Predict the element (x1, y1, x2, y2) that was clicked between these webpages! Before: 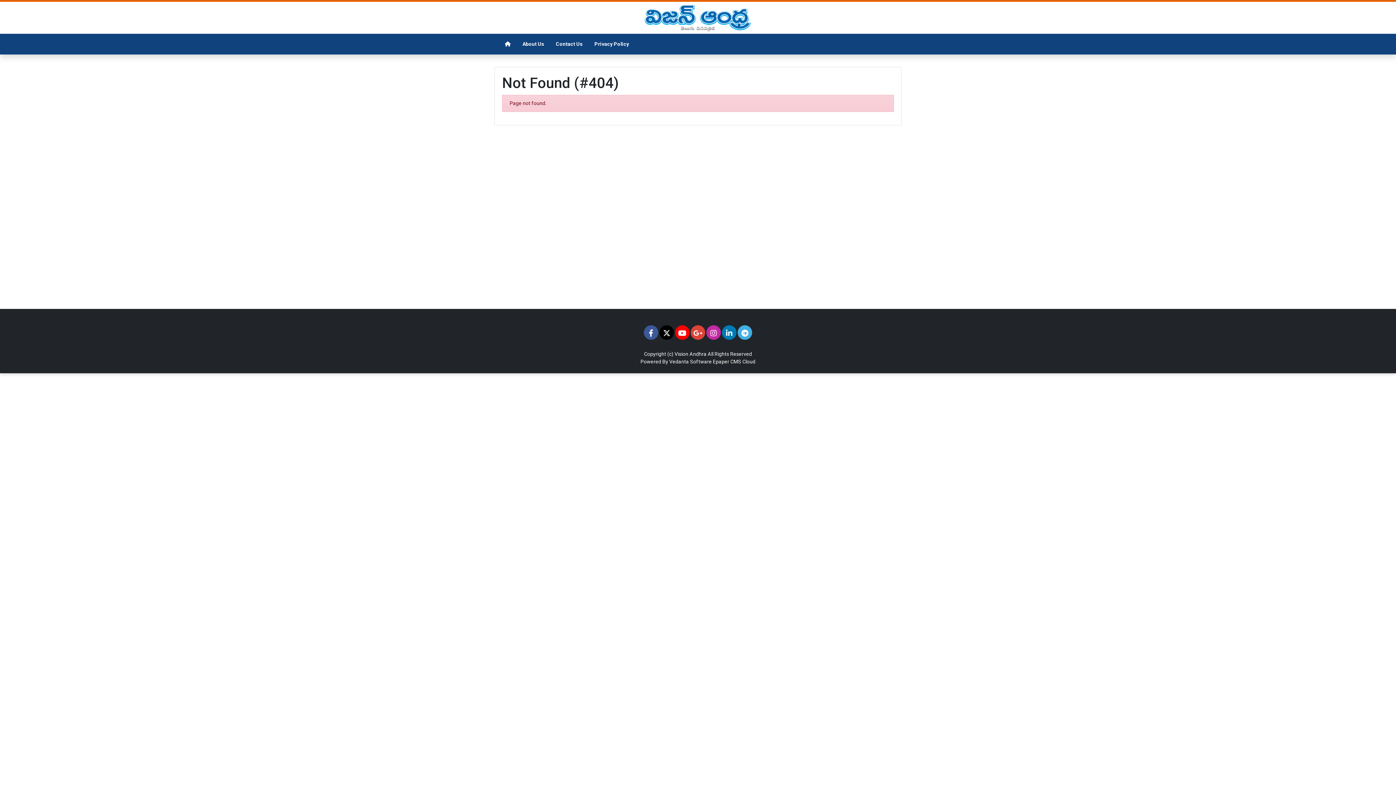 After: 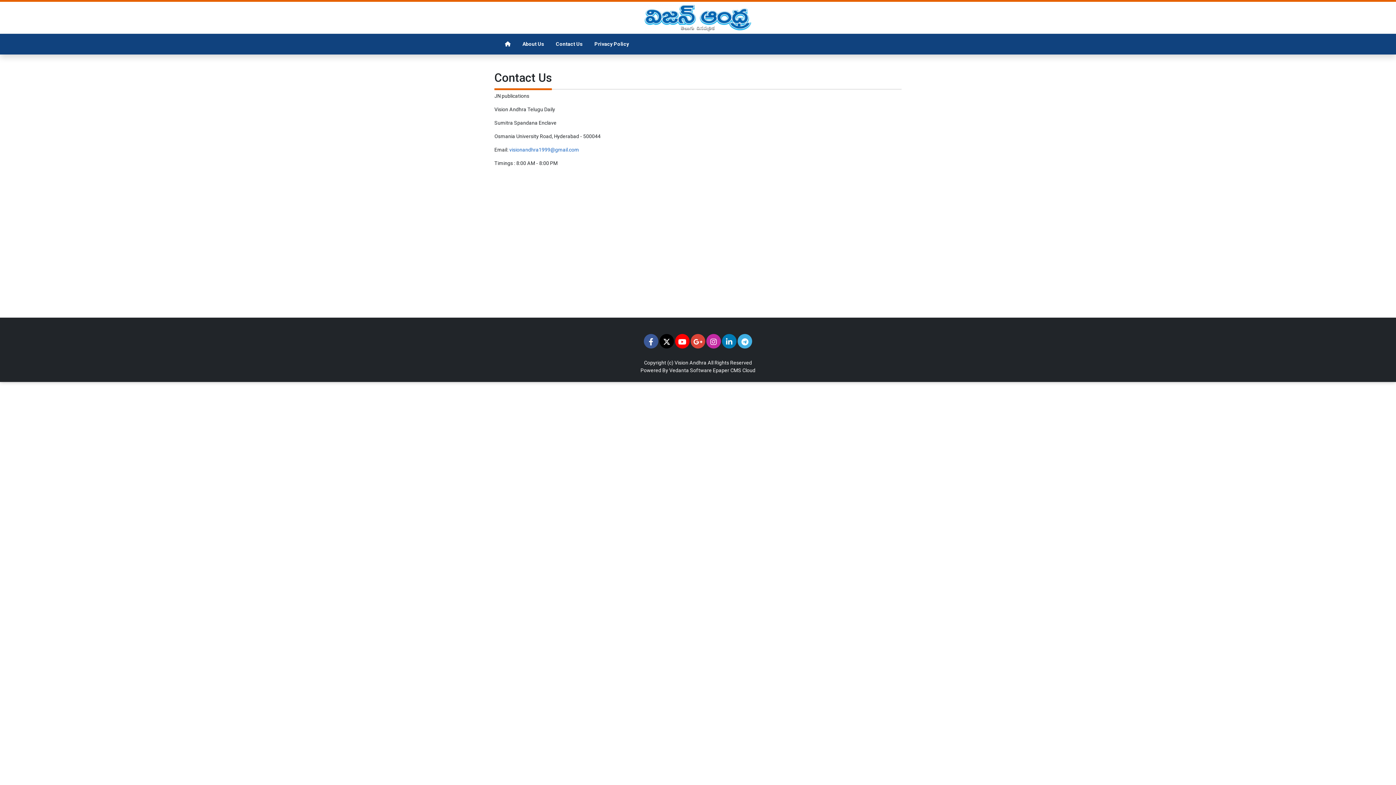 Action: label: Contact Us bbox: (553, 37, 585, 50)